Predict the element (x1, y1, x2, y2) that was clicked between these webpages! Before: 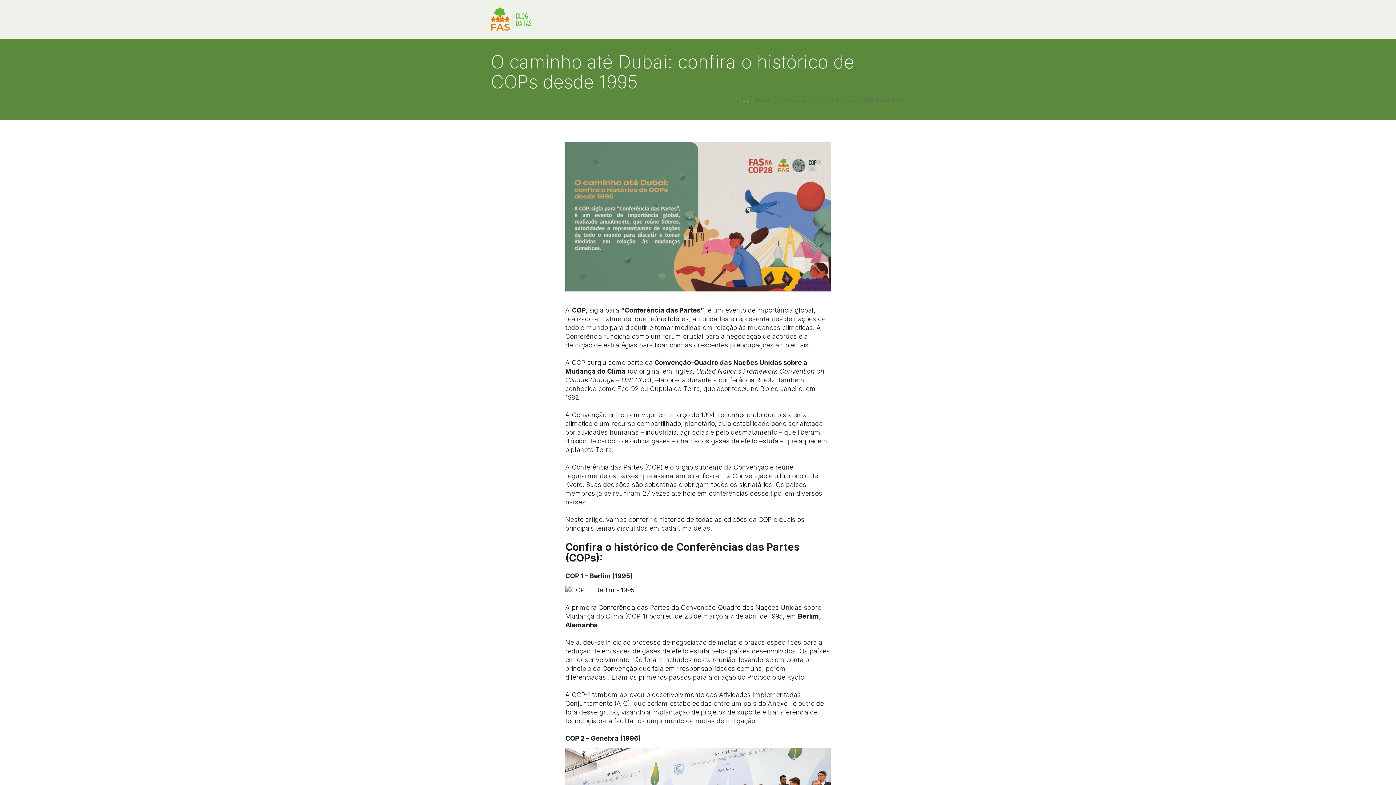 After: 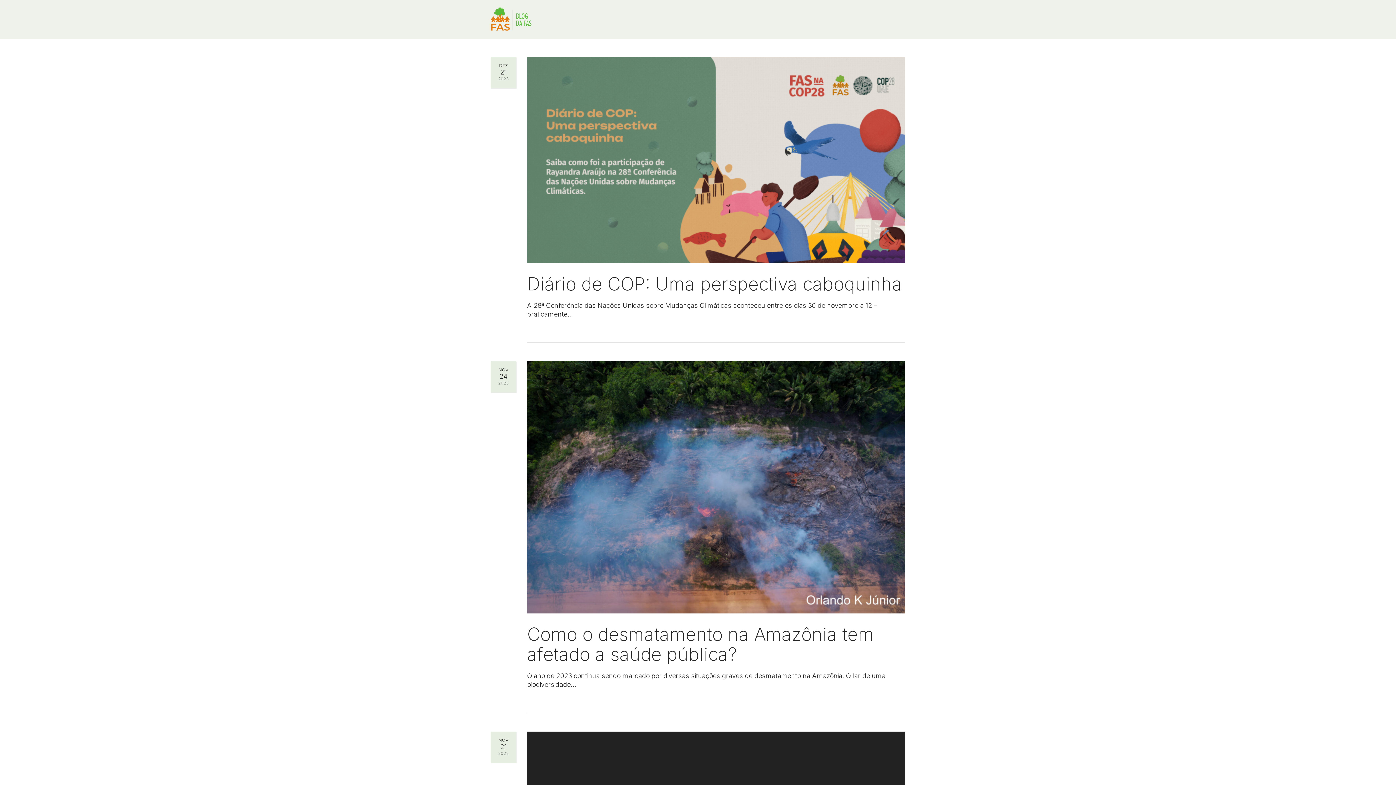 Action: label:   bbox: (490, 0, 536, 38)